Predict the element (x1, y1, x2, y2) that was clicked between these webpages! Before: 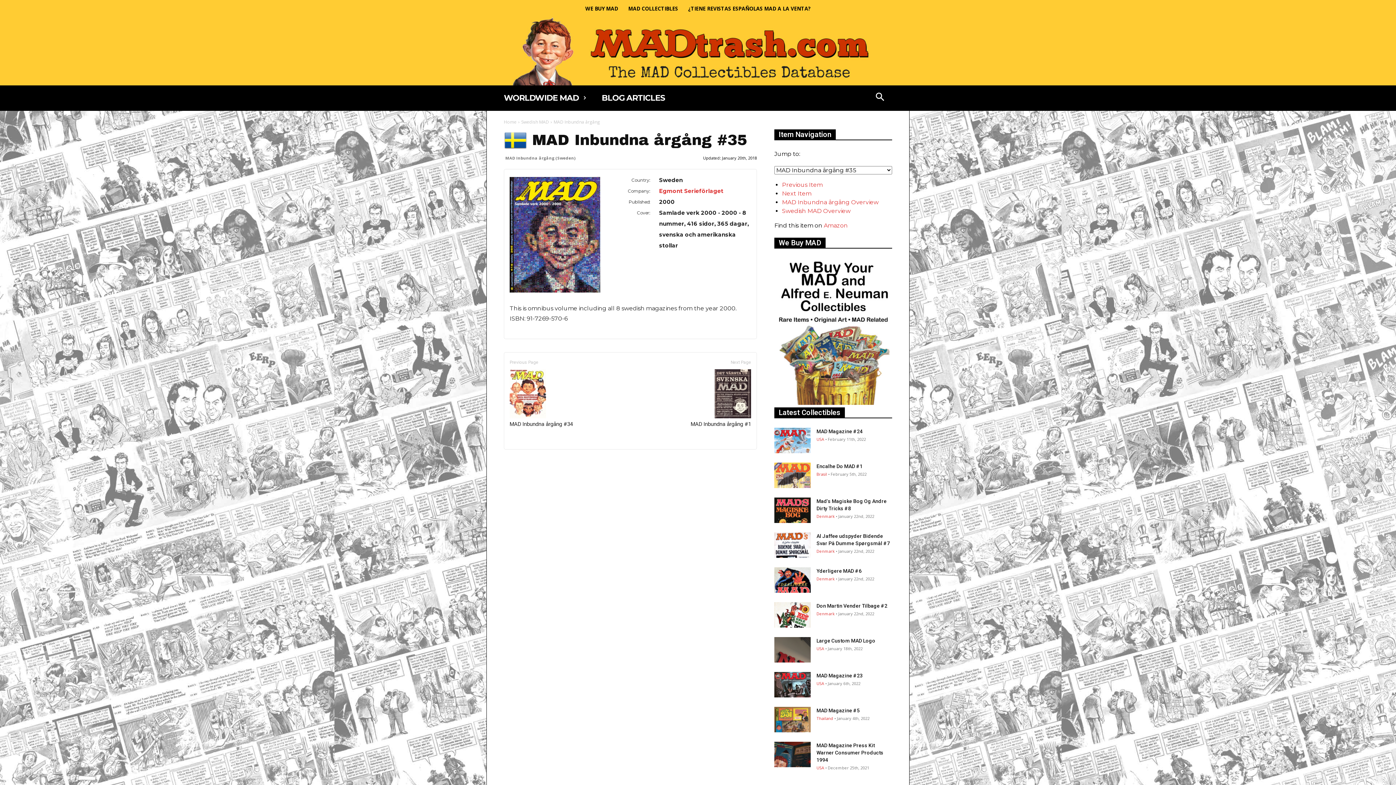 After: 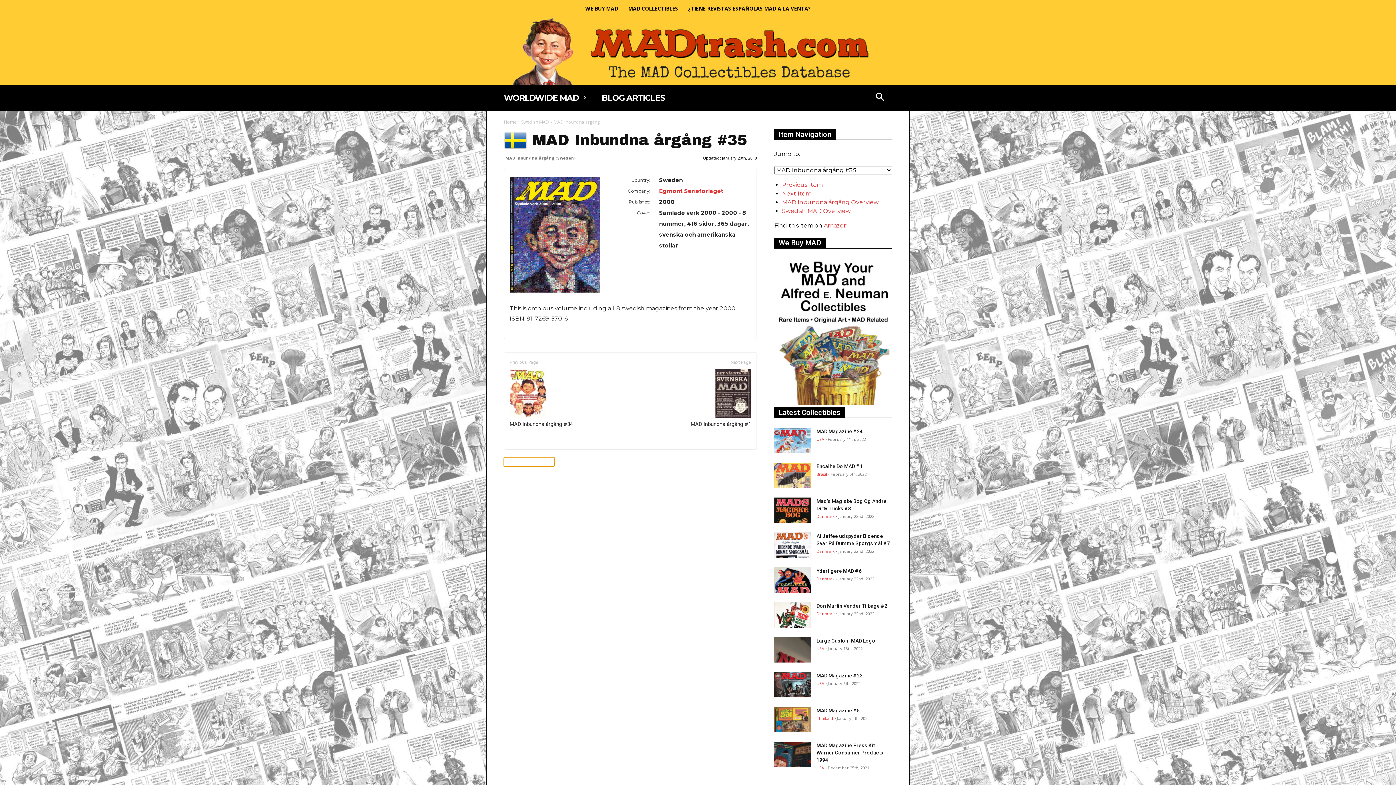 Action: bbox: (504, 457, 554, 466) label: Only for admins